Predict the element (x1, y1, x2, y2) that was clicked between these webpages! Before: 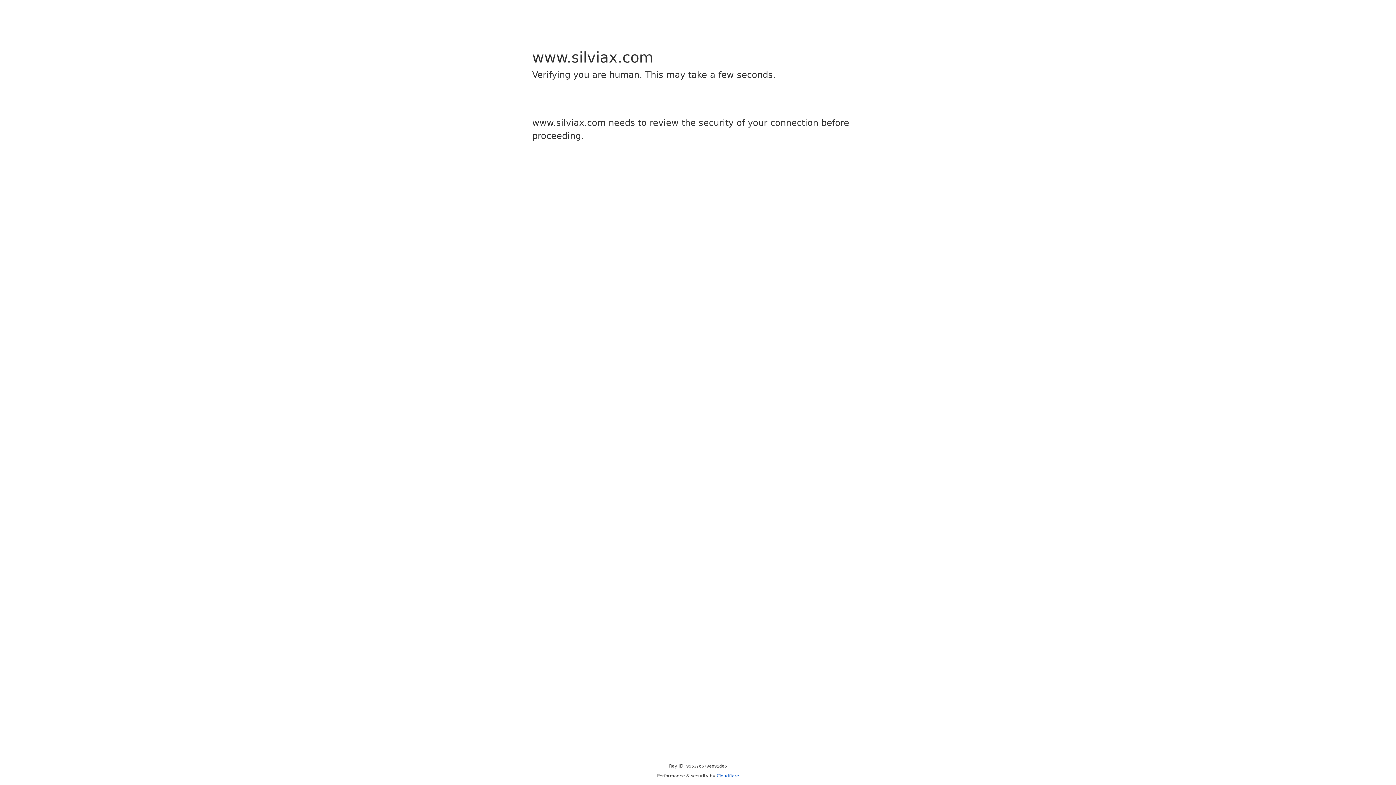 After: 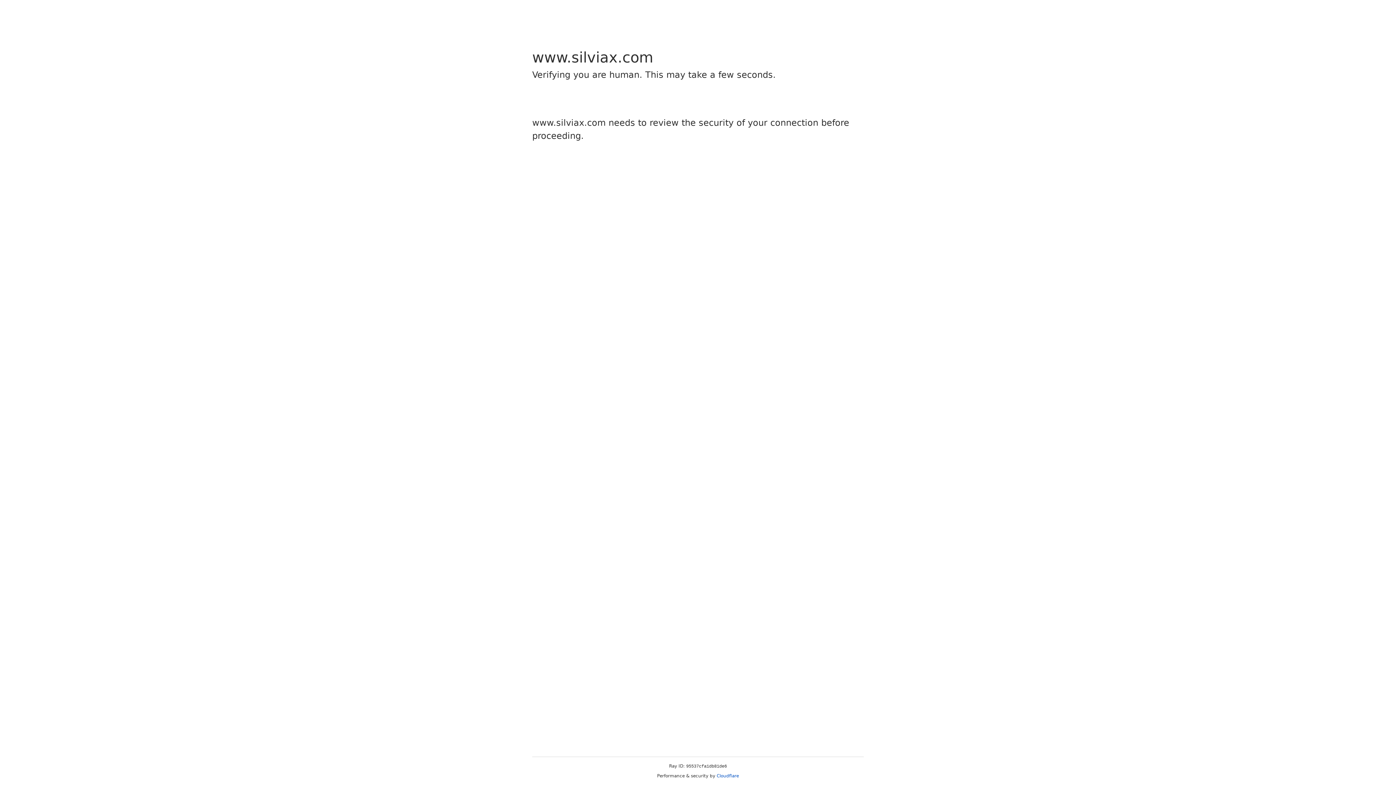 Action: label: Cloudflare bbox: (716, 773, 739, 778)